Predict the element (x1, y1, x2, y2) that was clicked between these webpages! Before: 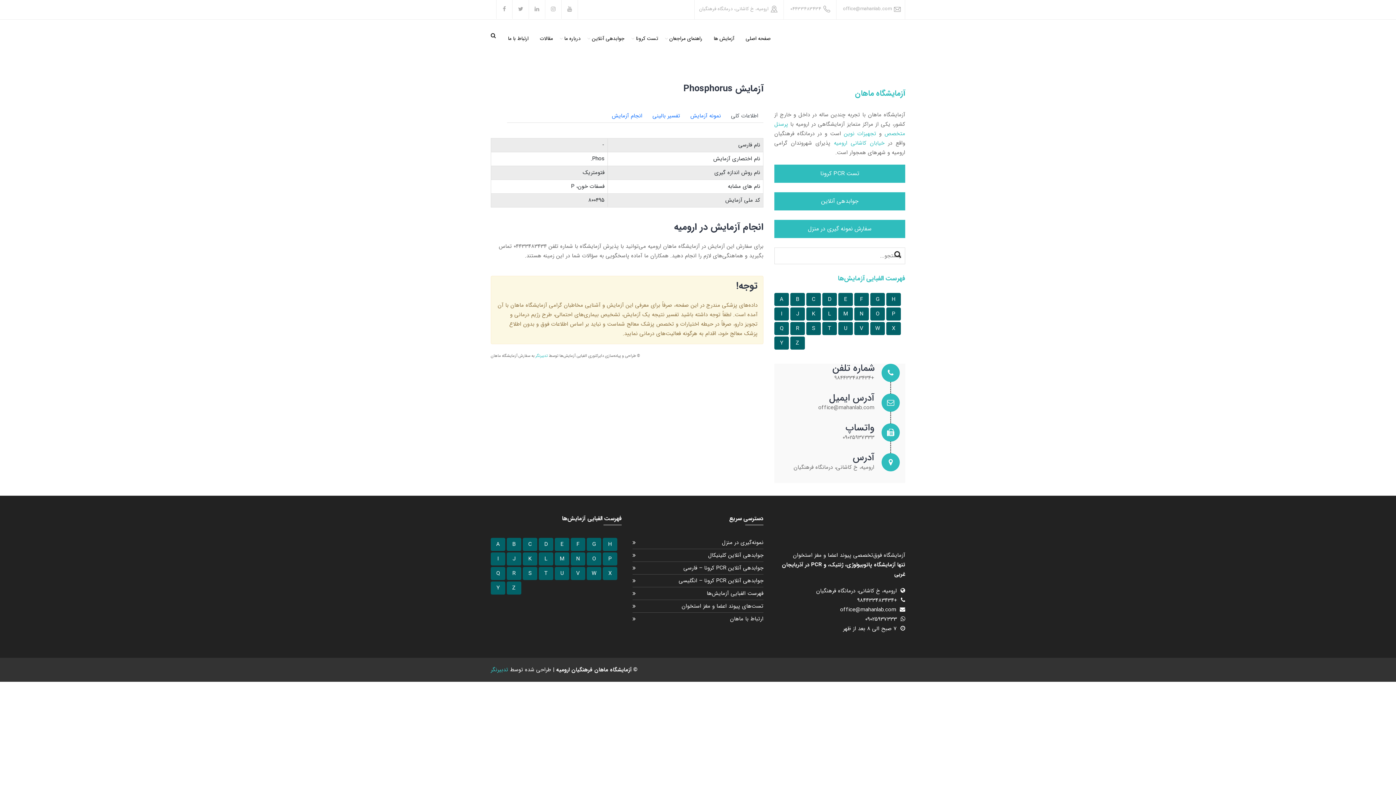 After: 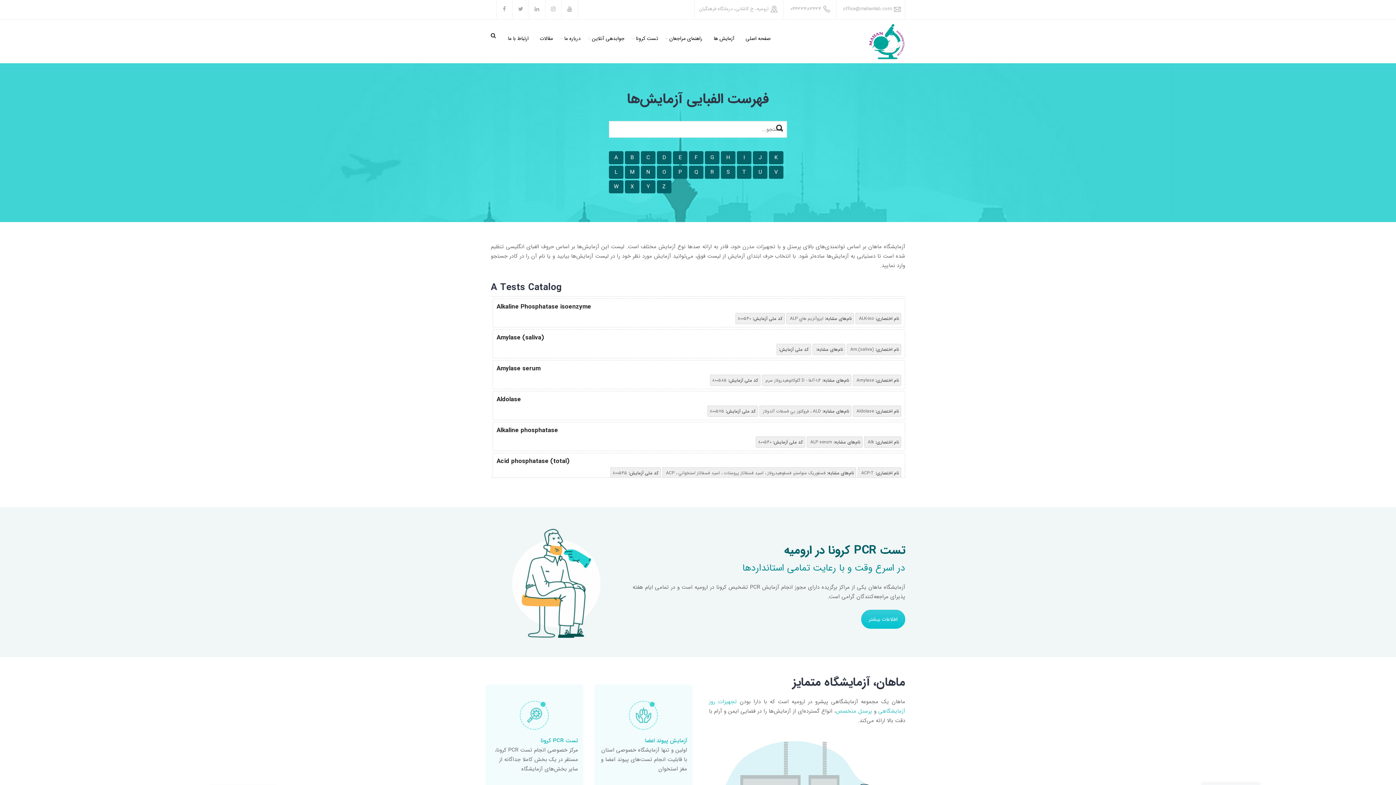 Action: label: A bbox: (490, 538, 505, 551)